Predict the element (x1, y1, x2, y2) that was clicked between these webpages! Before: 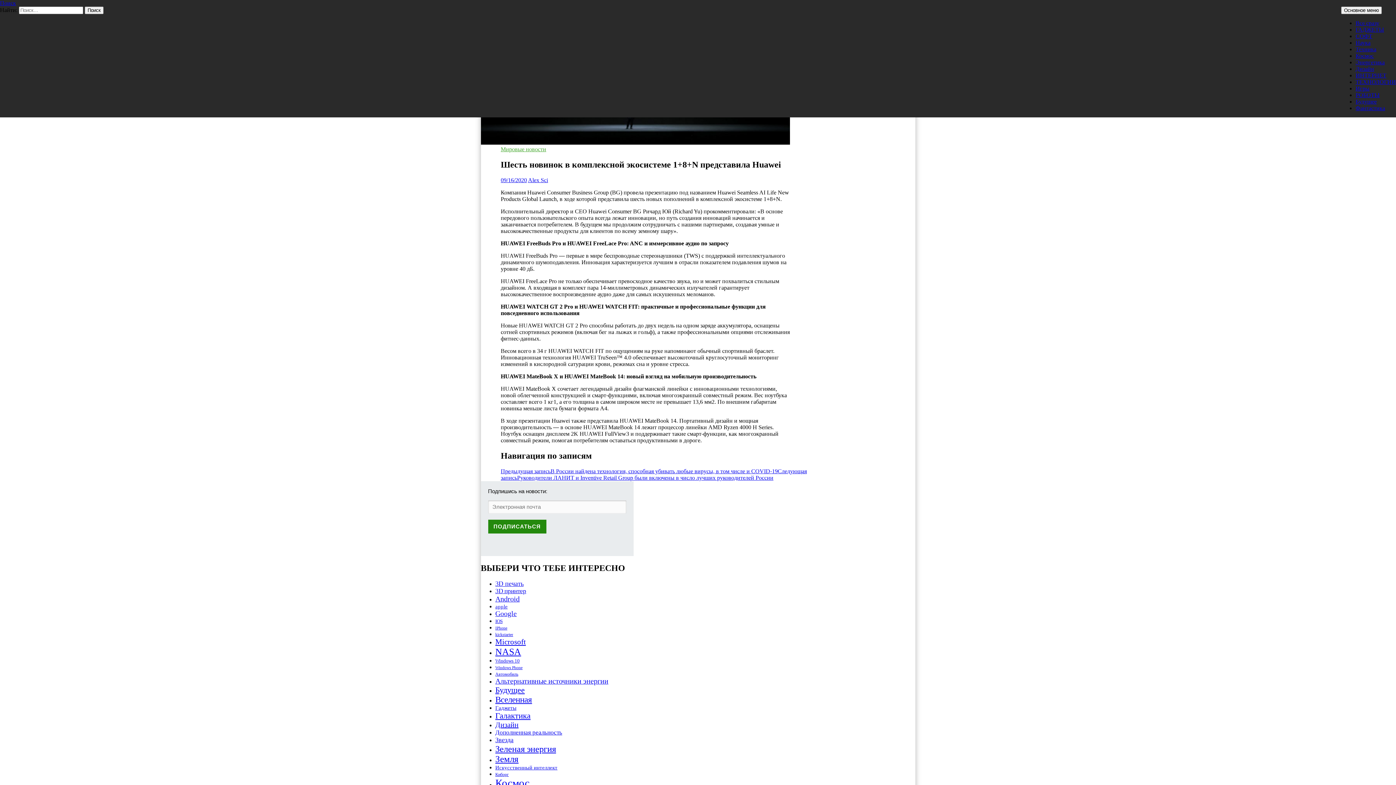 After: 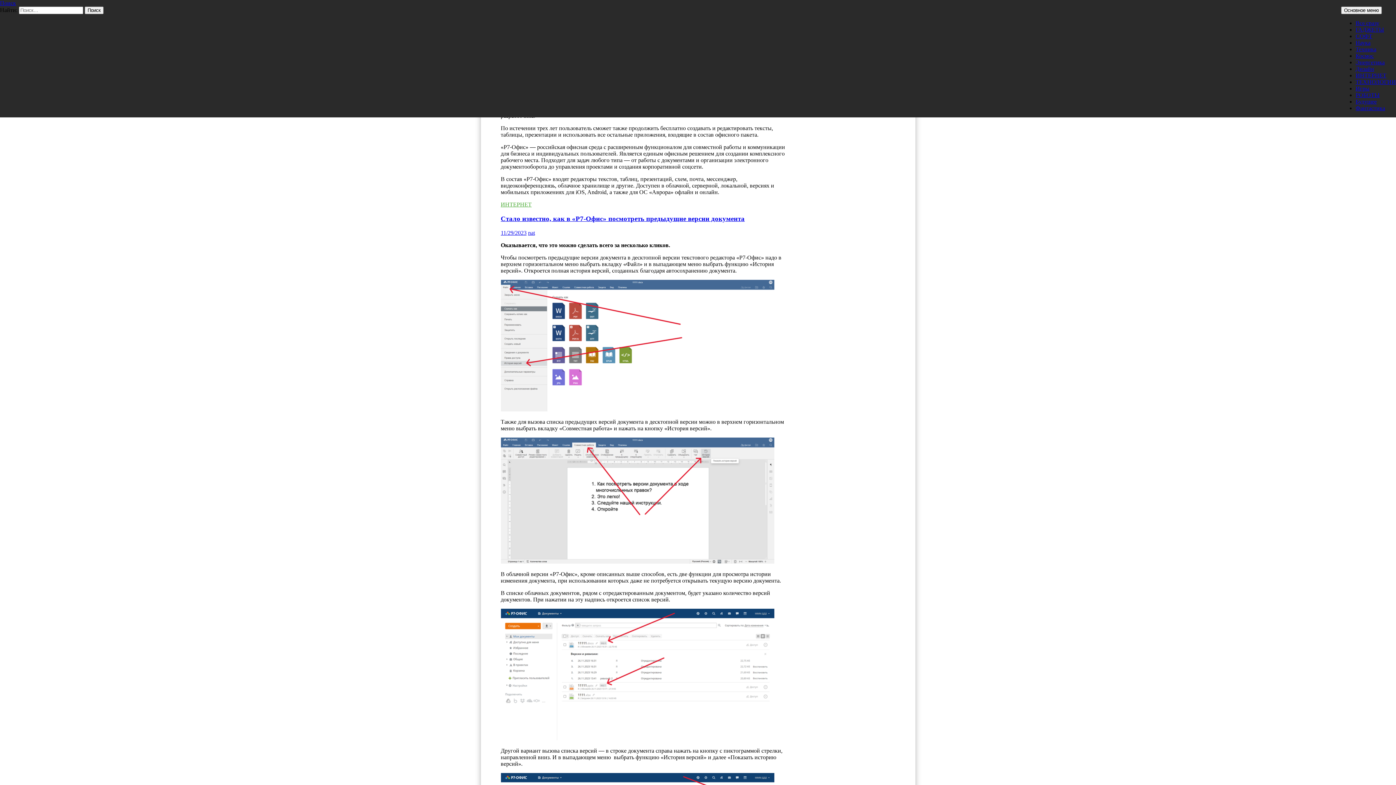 Action: label: ИНТЕРНЕТ bbox: (1356, 72, 1386, 78)